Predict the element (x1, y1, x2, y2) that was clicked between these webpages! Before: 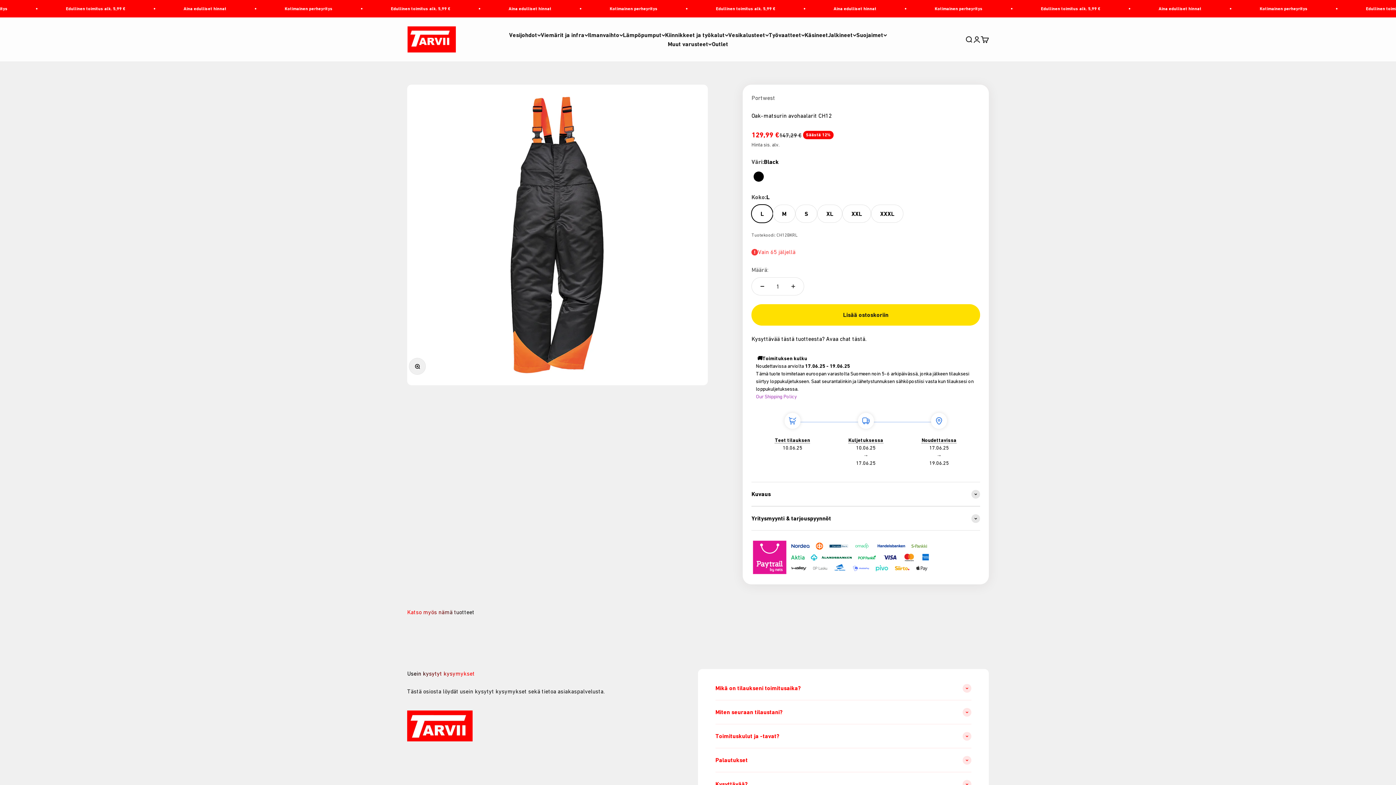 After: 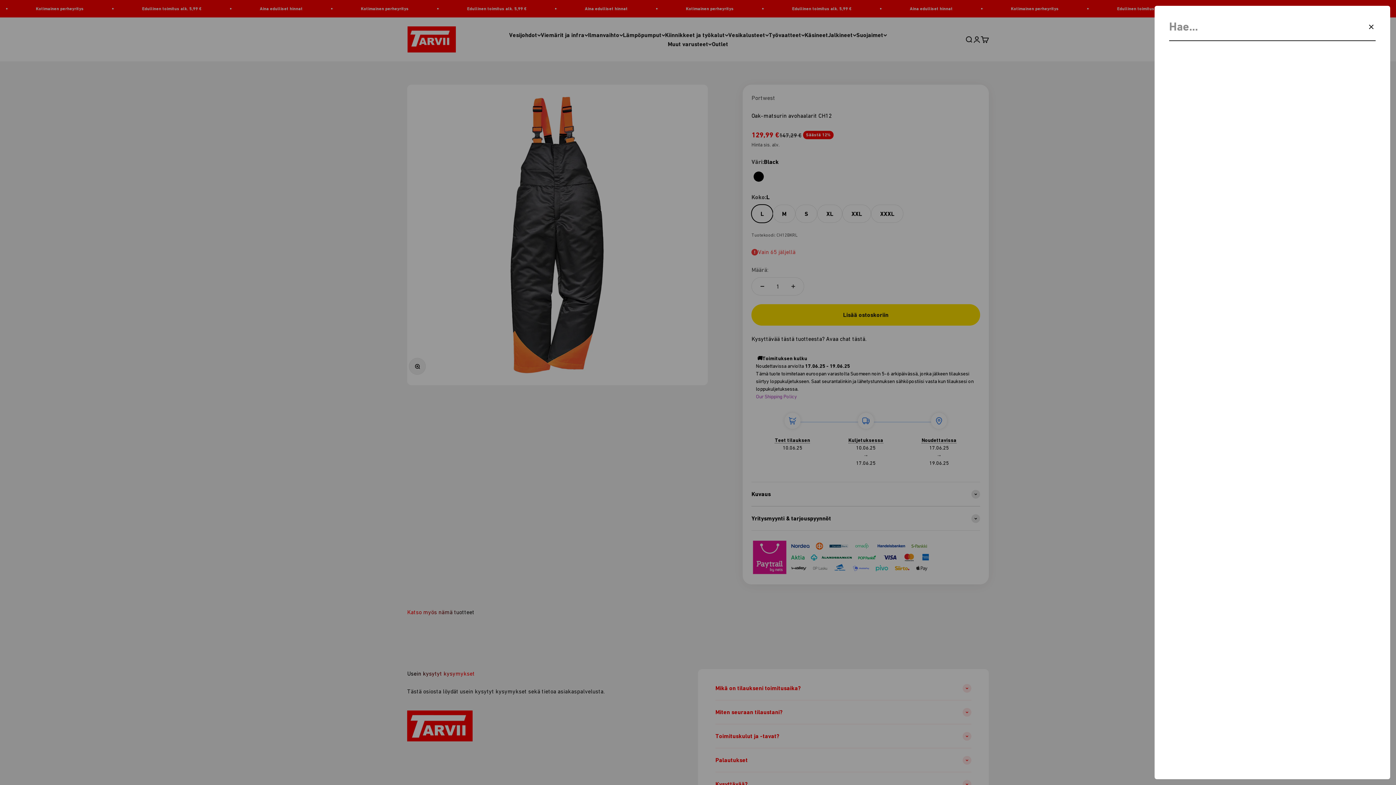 Action: label: Avaa haku bbox: (965, 35, 973, 43)